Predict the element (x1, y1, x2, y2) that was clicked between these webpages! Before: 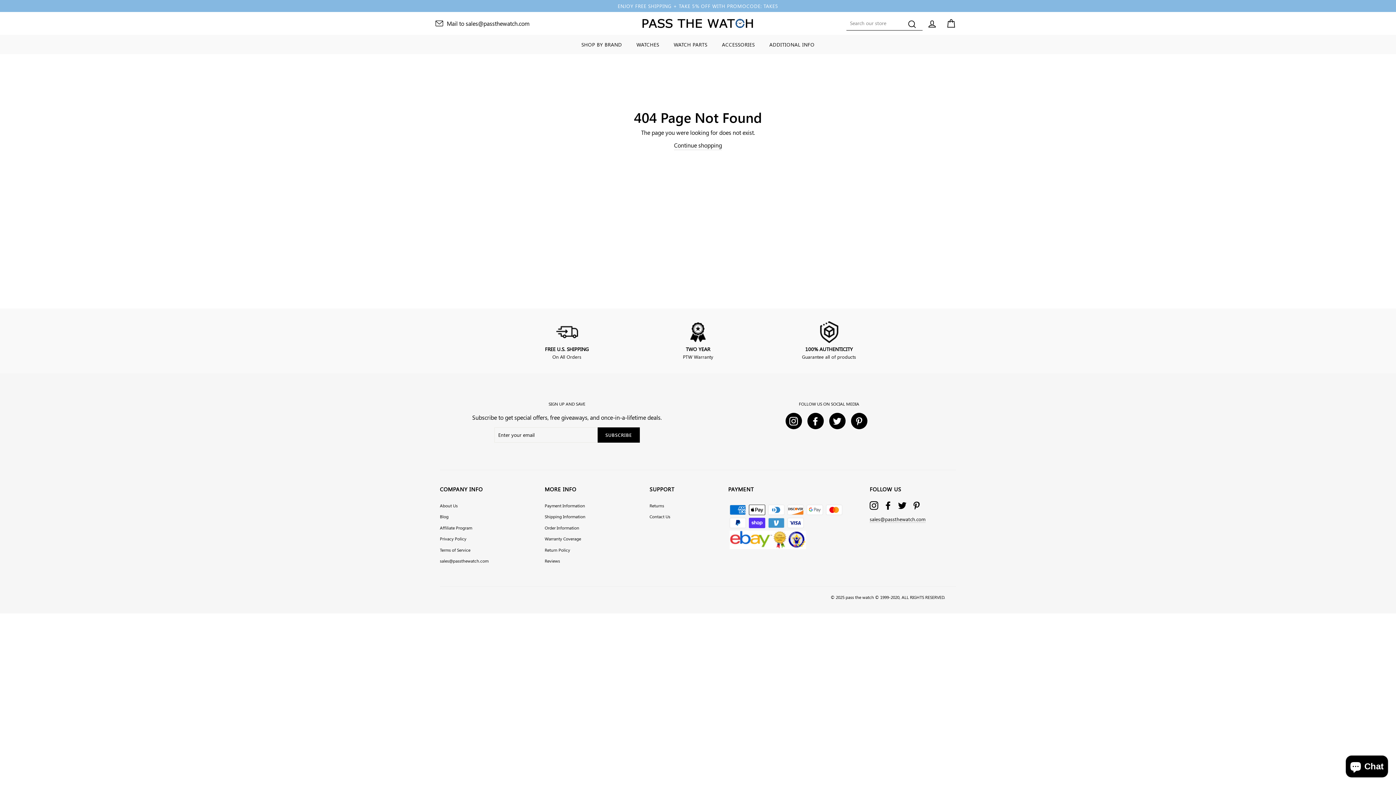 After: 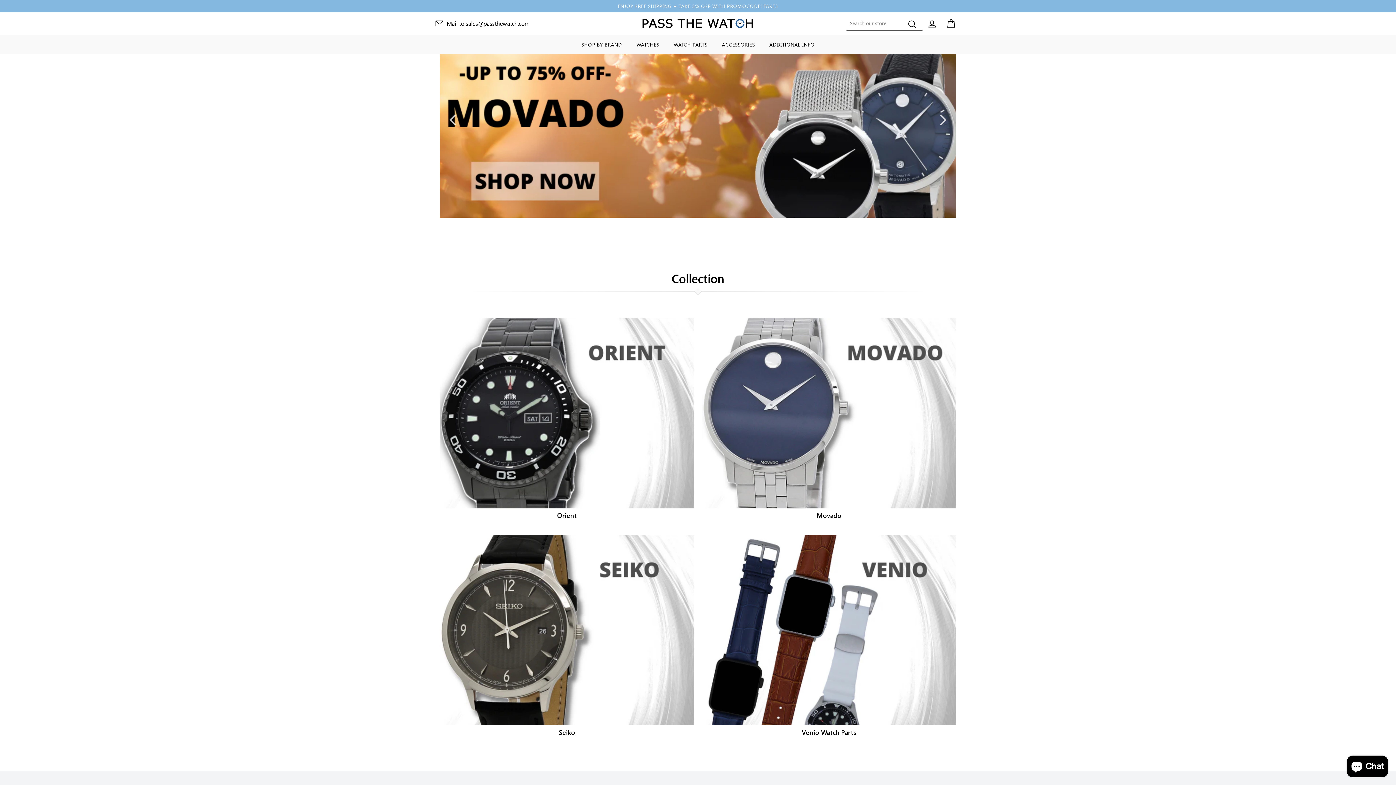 Action: bbox: (641, 19, 754, 27)